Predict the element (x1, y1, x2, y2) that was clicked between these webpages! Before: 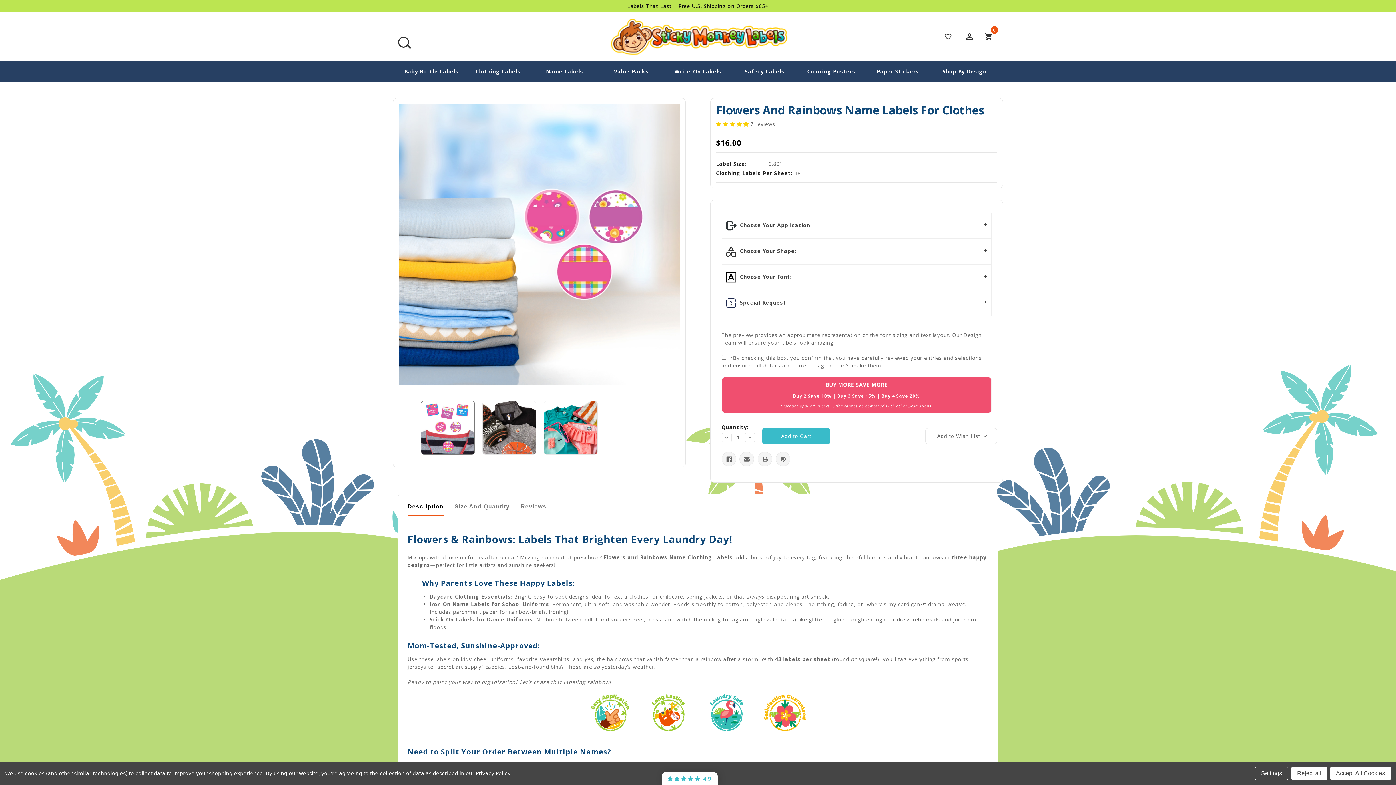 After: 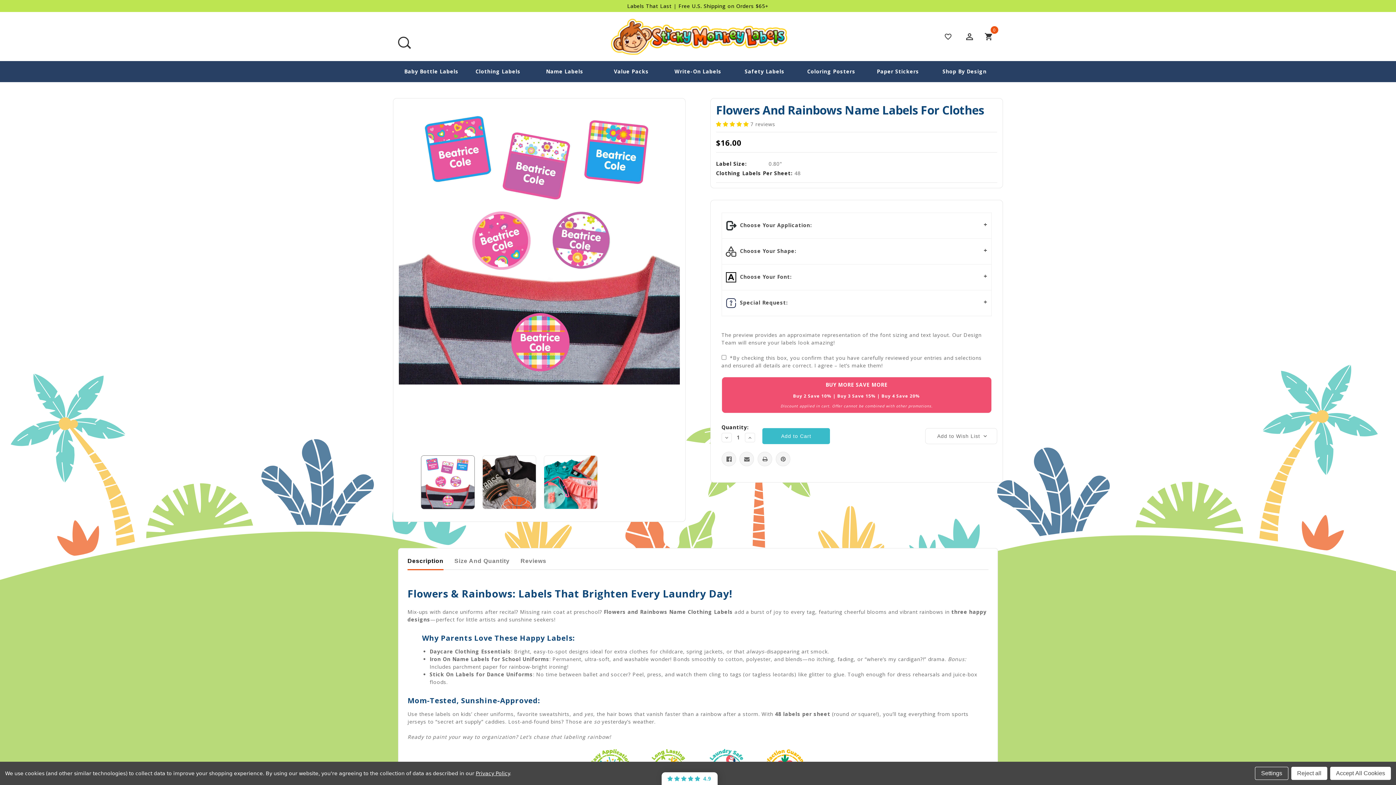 Action: bbox: (420, 455, 474, 509)